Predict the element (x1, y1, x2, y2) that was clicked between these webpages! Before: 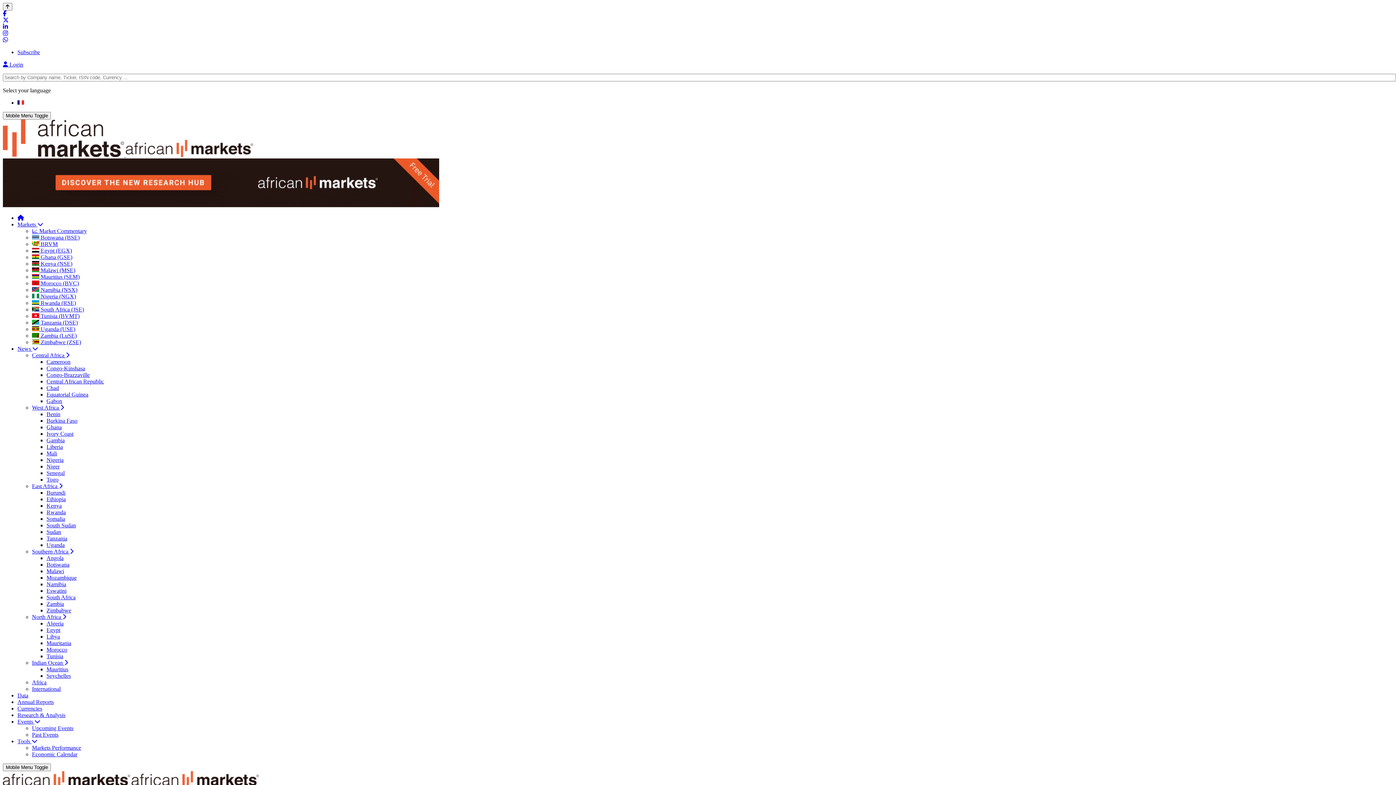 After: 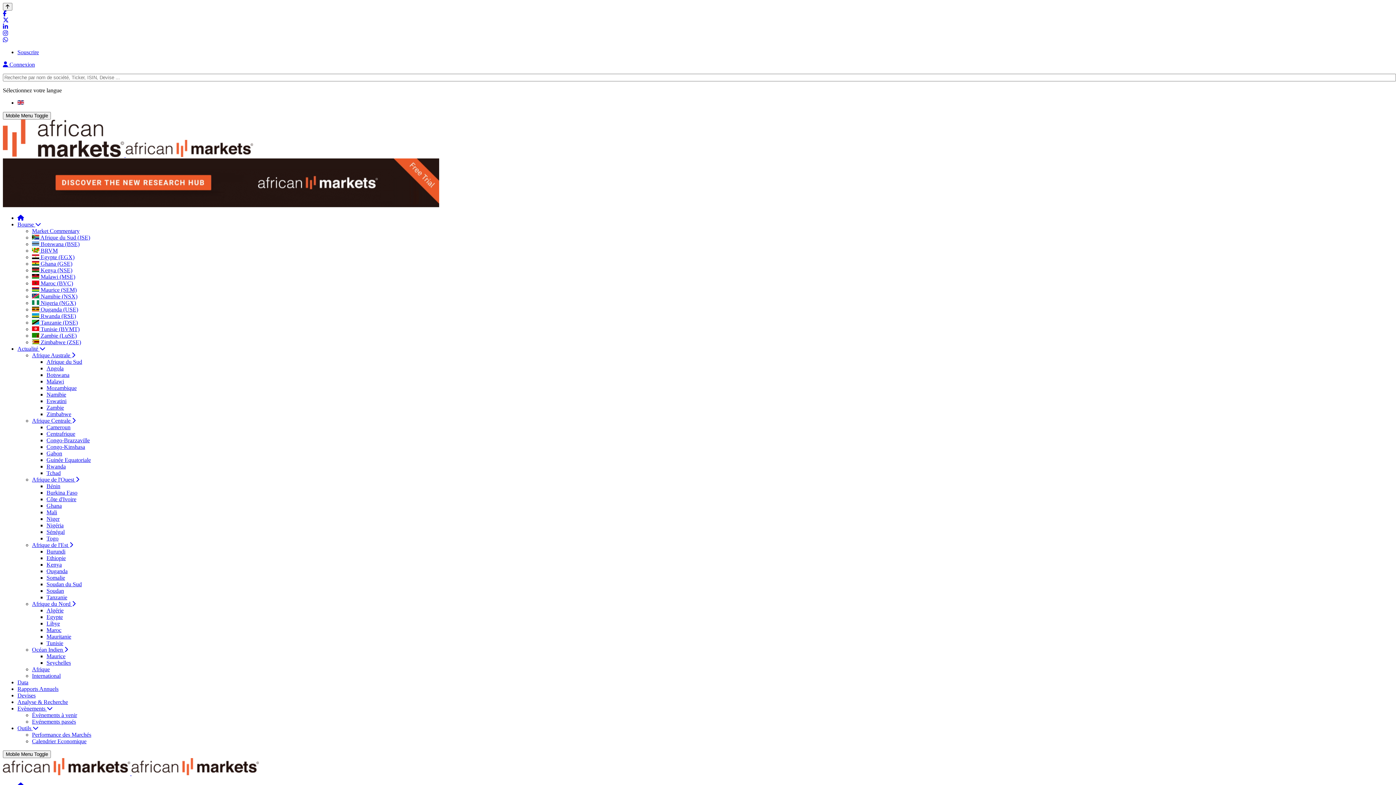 Action: bbox: (17, 99, 24, 105)